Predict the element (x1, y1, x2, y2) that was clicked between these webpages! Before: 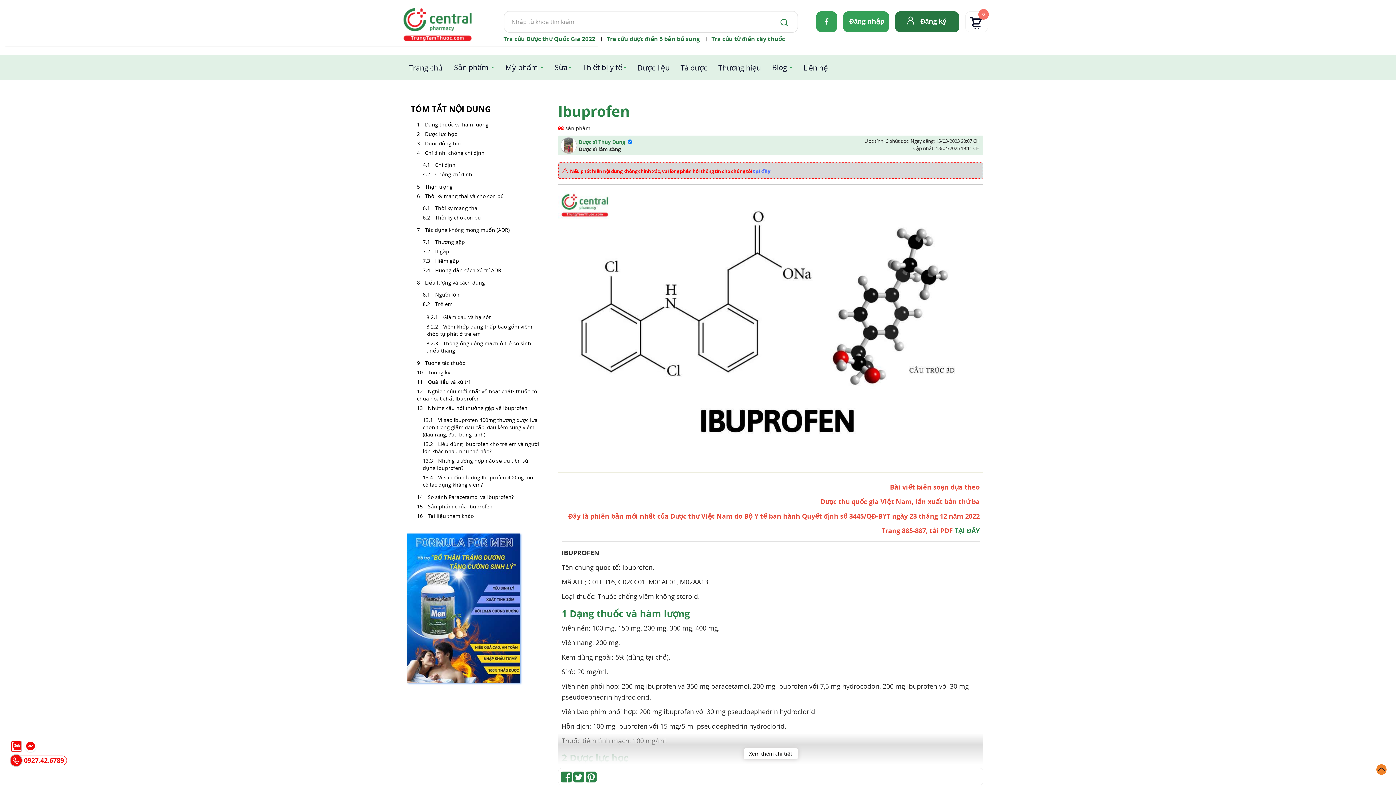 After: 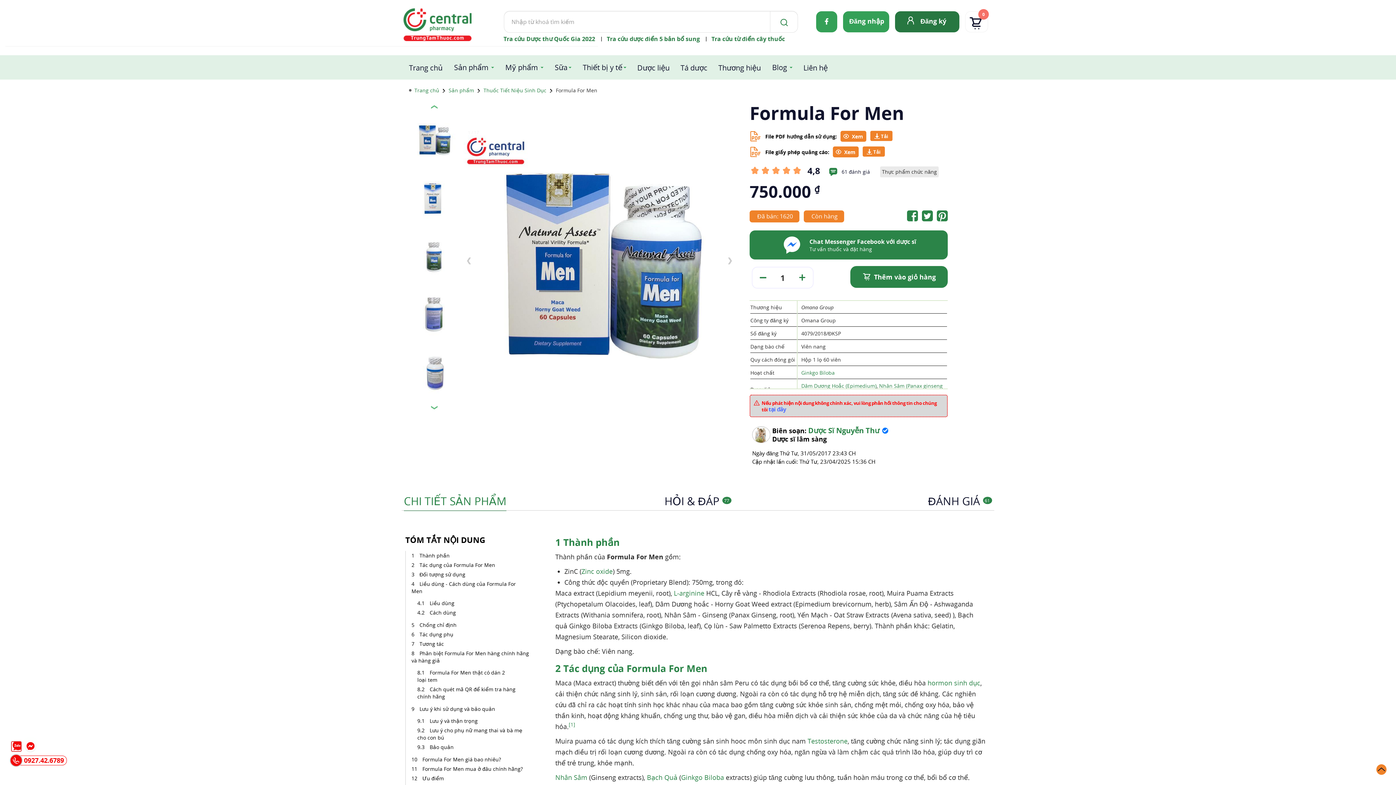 Action: bbox: (407, 604, 520, 611)